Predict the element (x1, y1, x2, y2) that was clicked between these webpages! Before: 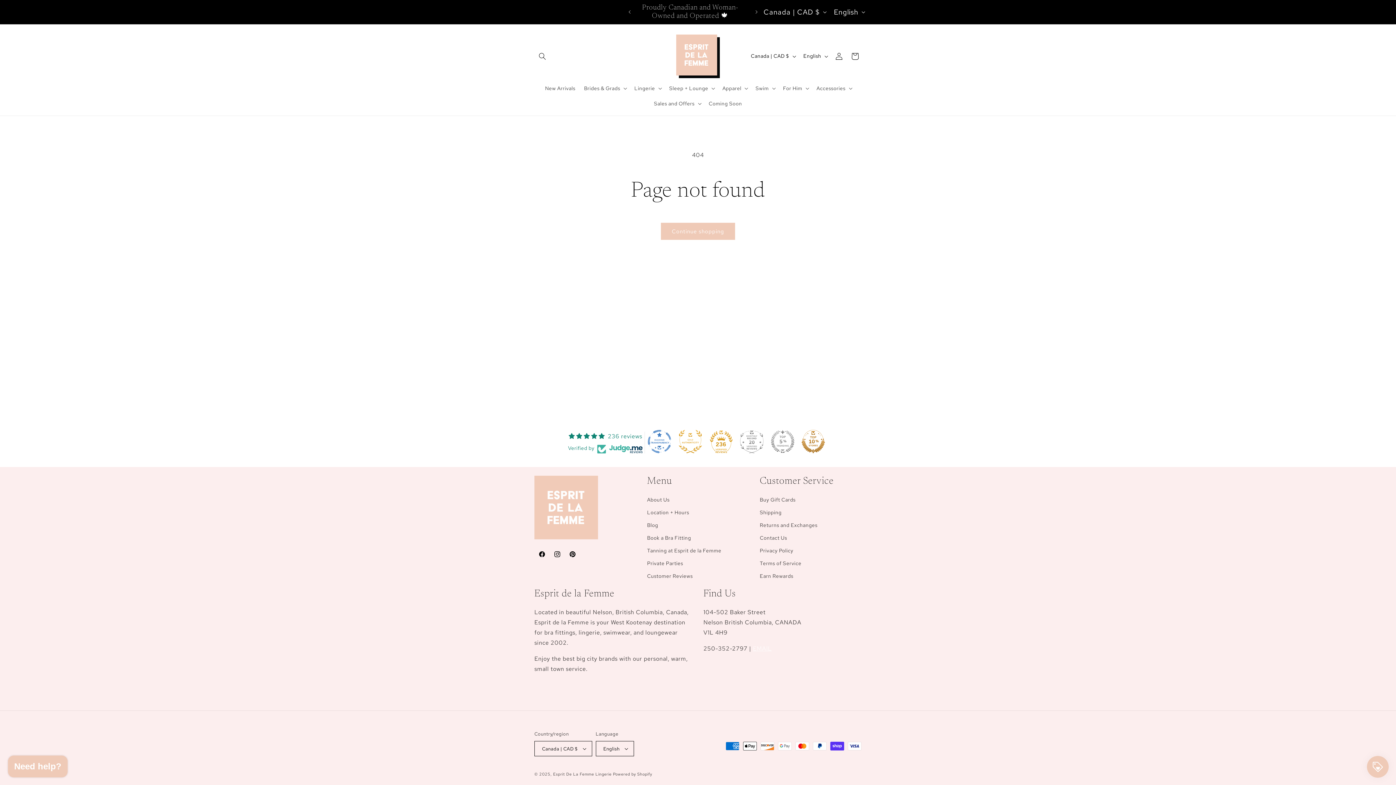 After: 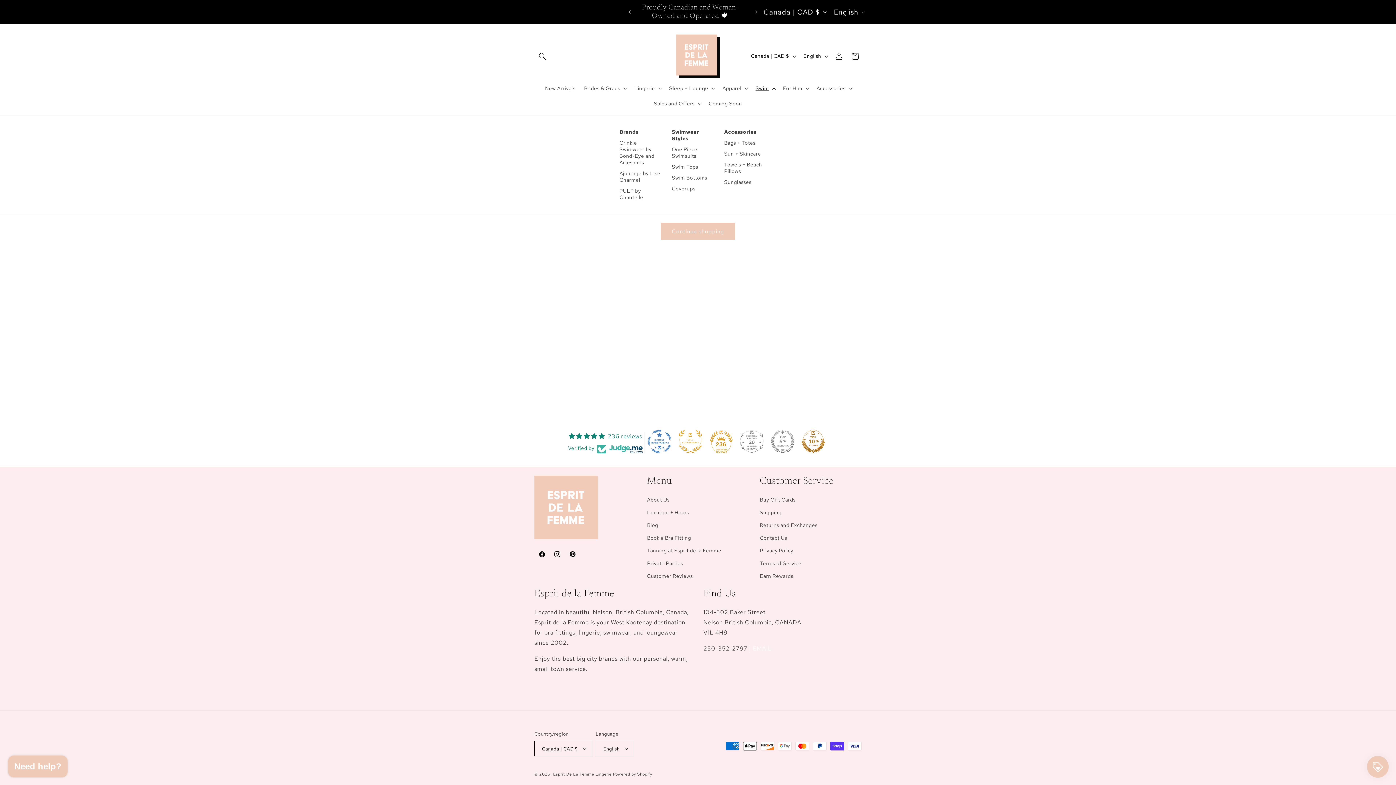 Action: bbox: (751, 80, 778, 96) label: Swim